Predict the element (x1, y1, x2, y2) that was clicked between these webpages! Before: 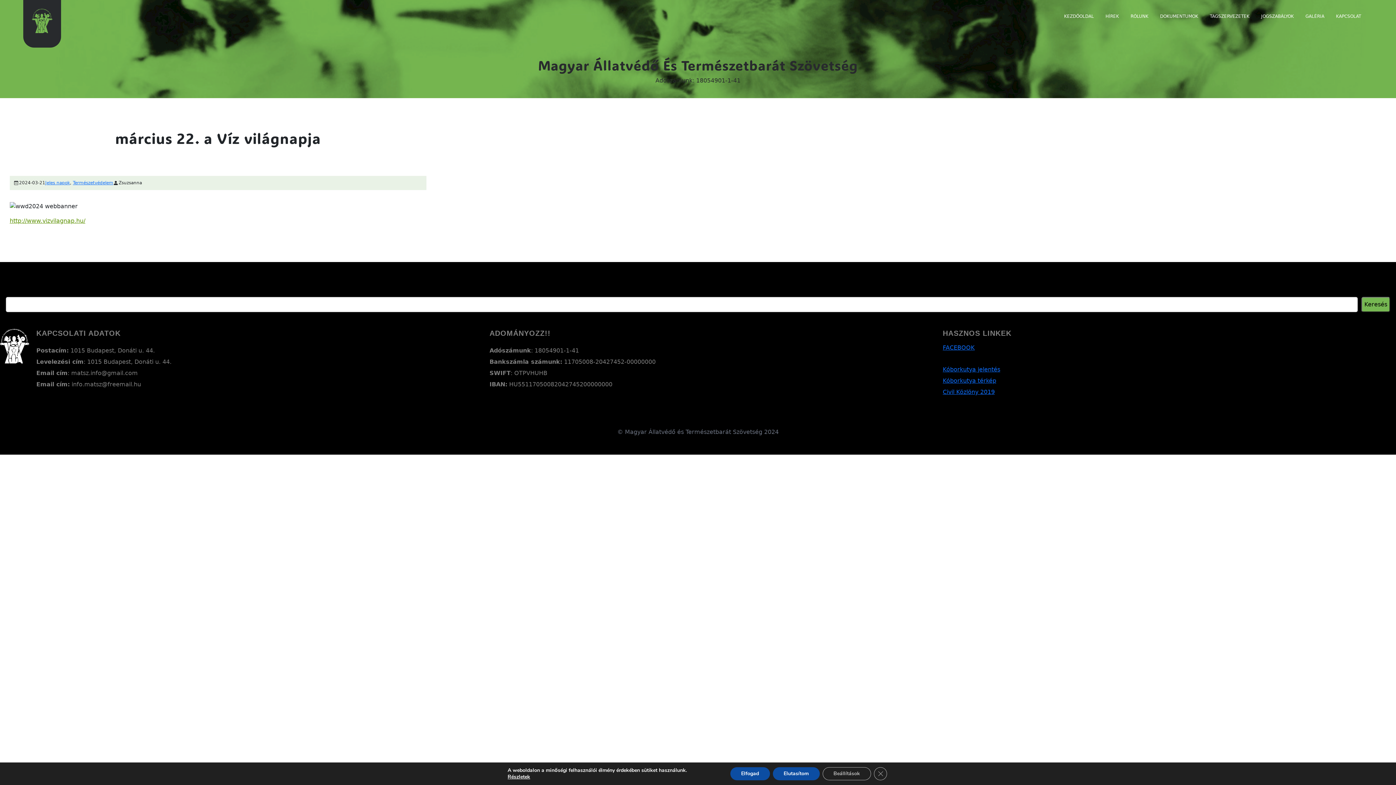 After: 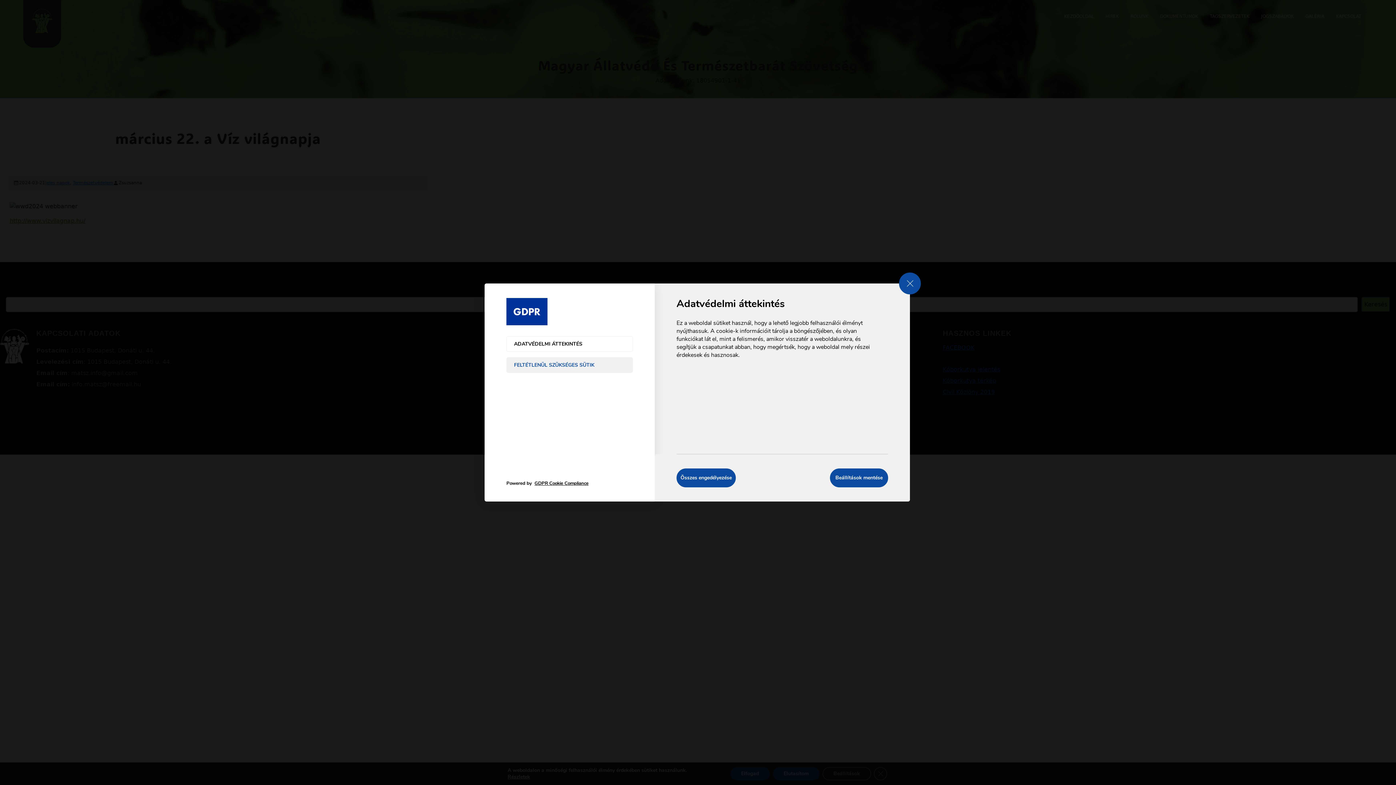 Action: bbox: (822, 767, 871, 780) label: Beállítások